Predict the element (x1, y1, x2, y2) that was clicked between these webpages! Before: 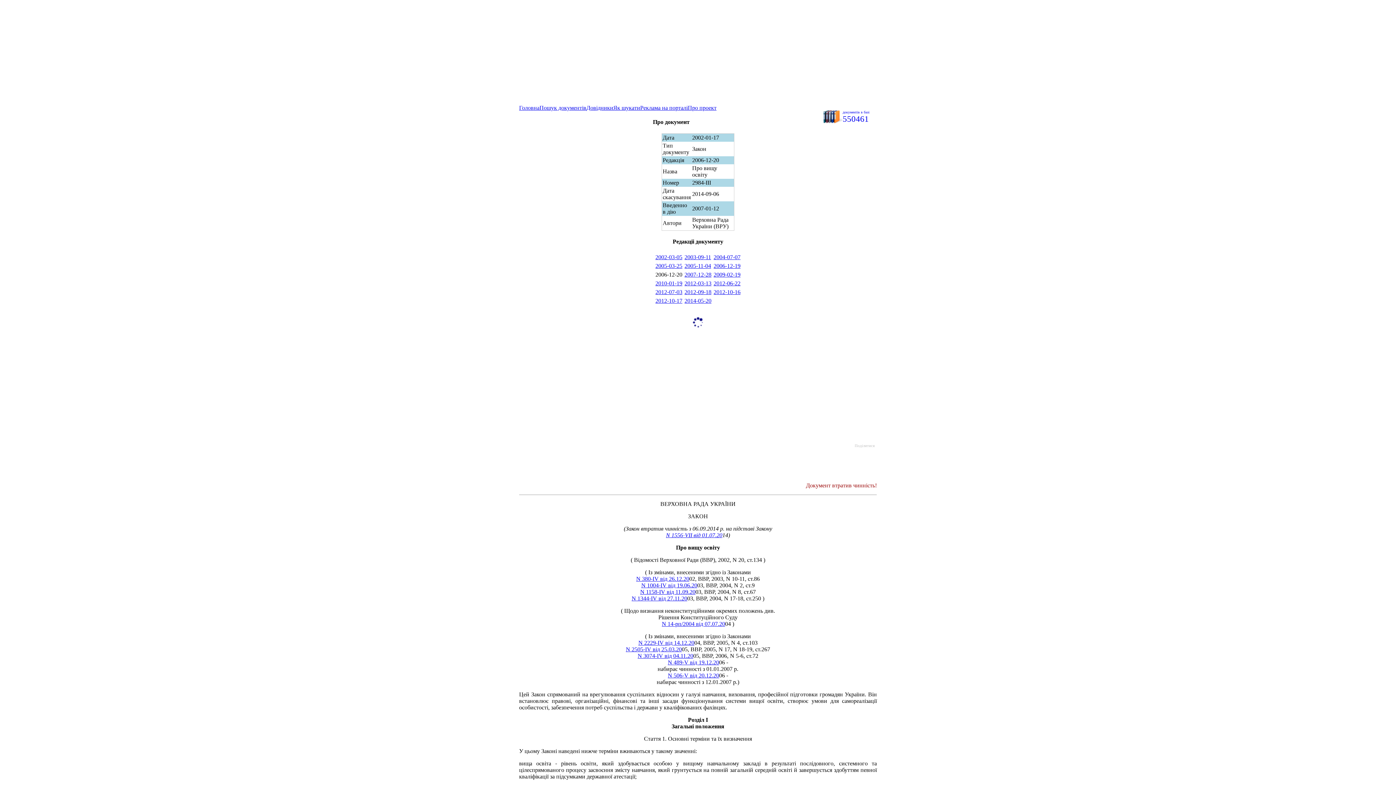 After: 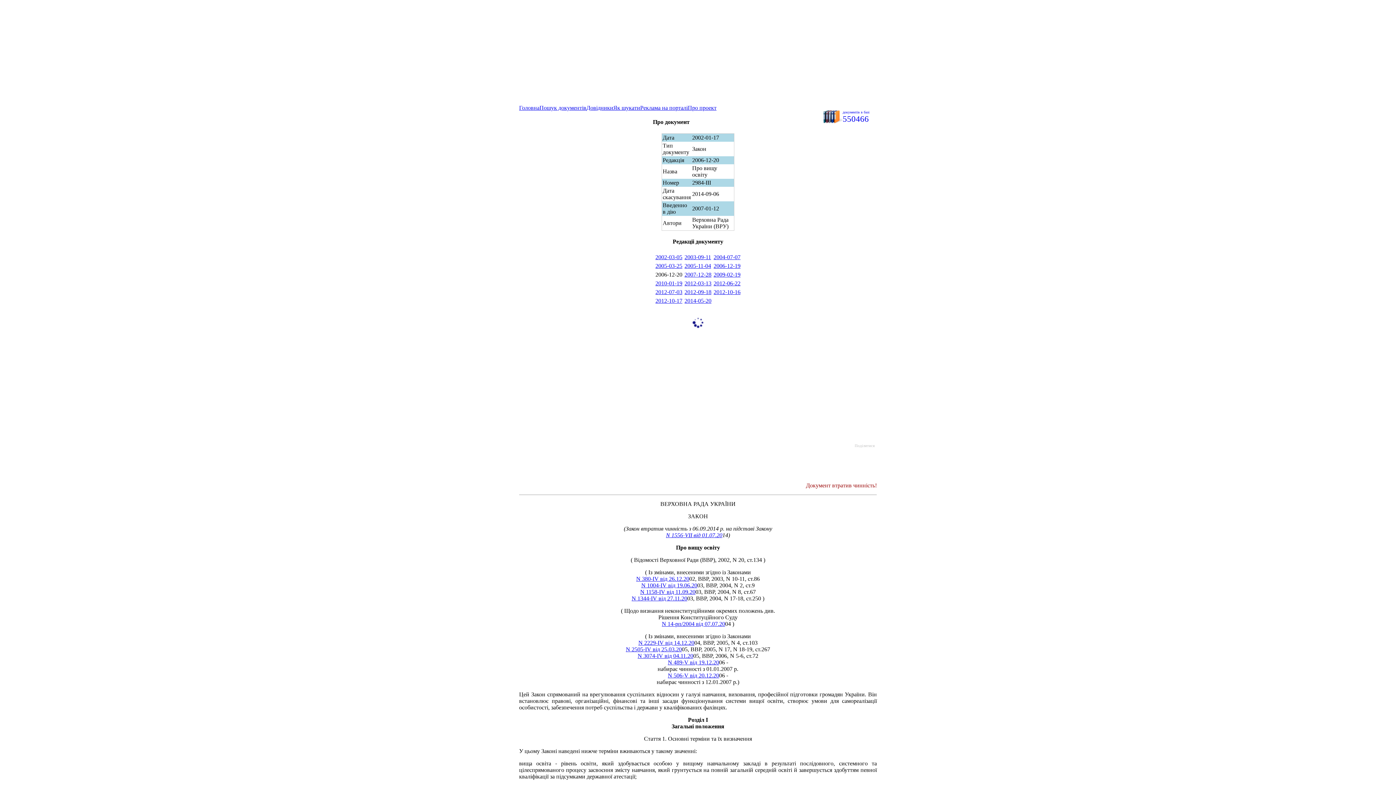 Action: label: 2006-12-20 bbox: (655, 271, 682, 277)